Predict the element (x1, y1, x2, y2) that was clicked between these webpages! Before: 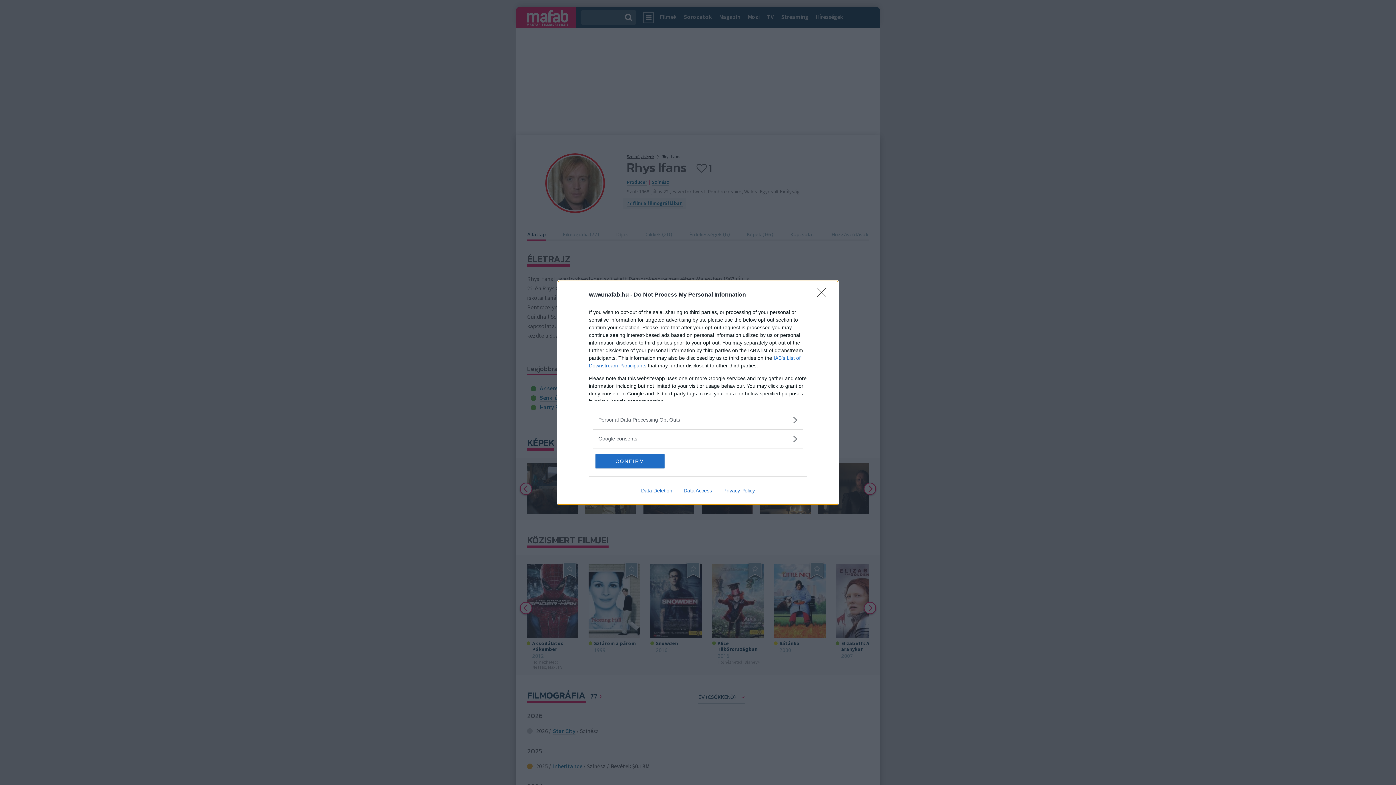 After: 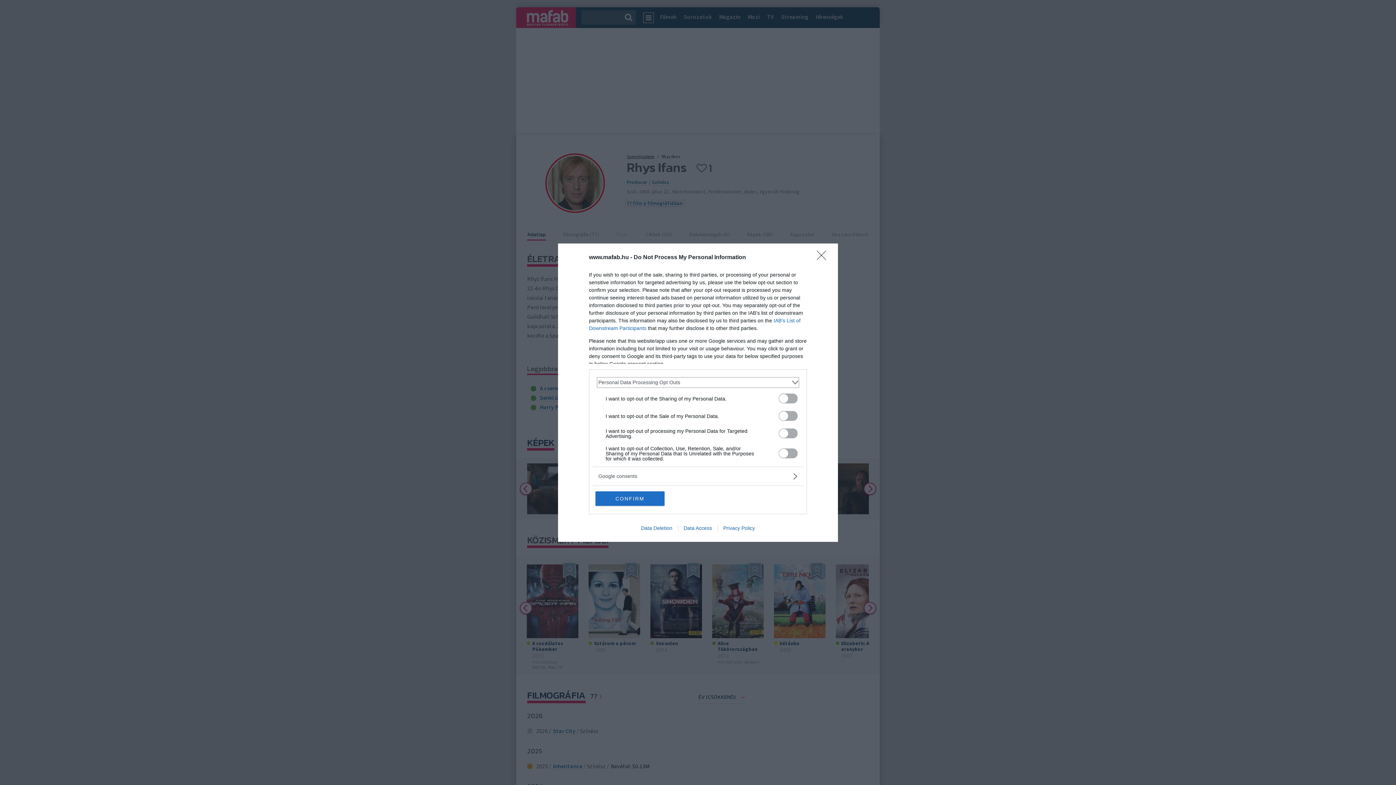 Action: label: Opt-Outs bbox: (598, 416, 797, 423)